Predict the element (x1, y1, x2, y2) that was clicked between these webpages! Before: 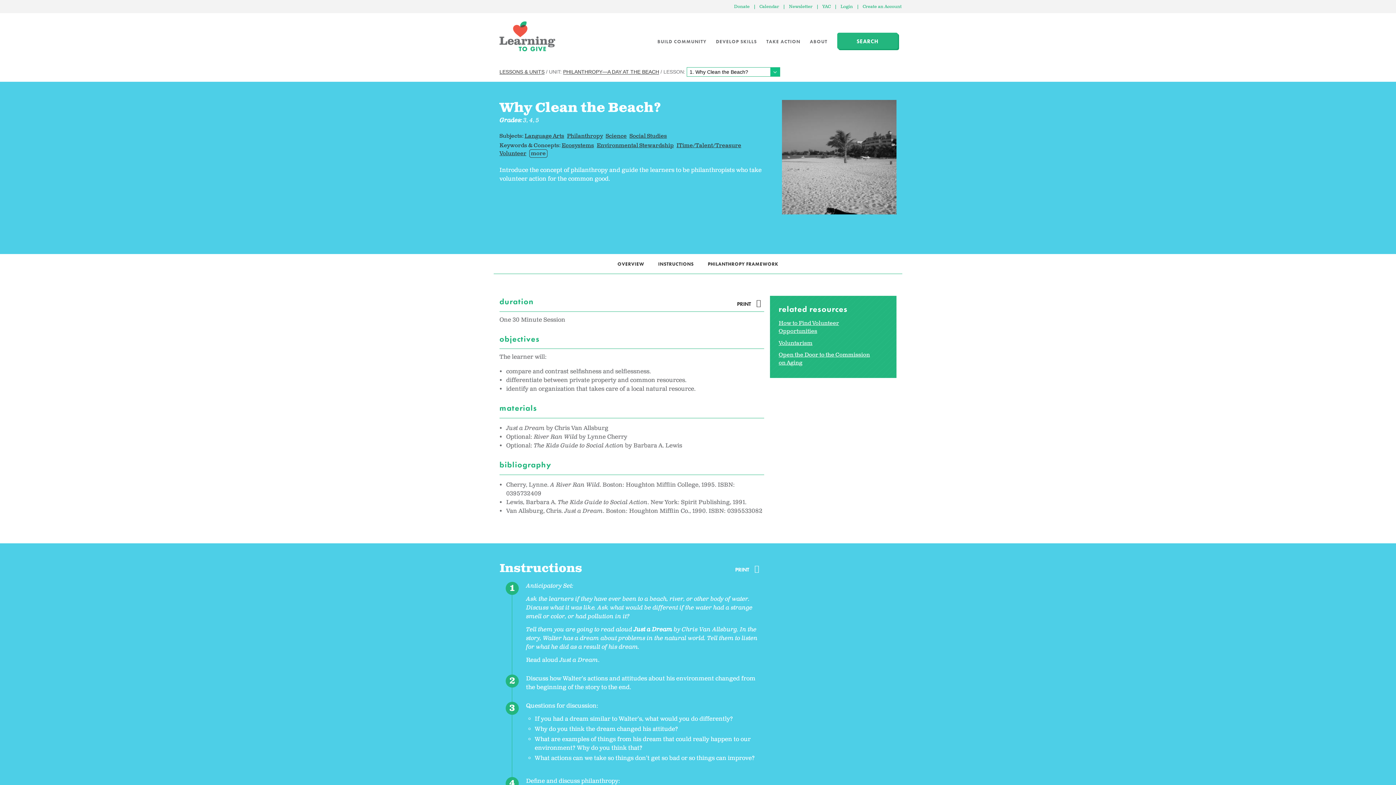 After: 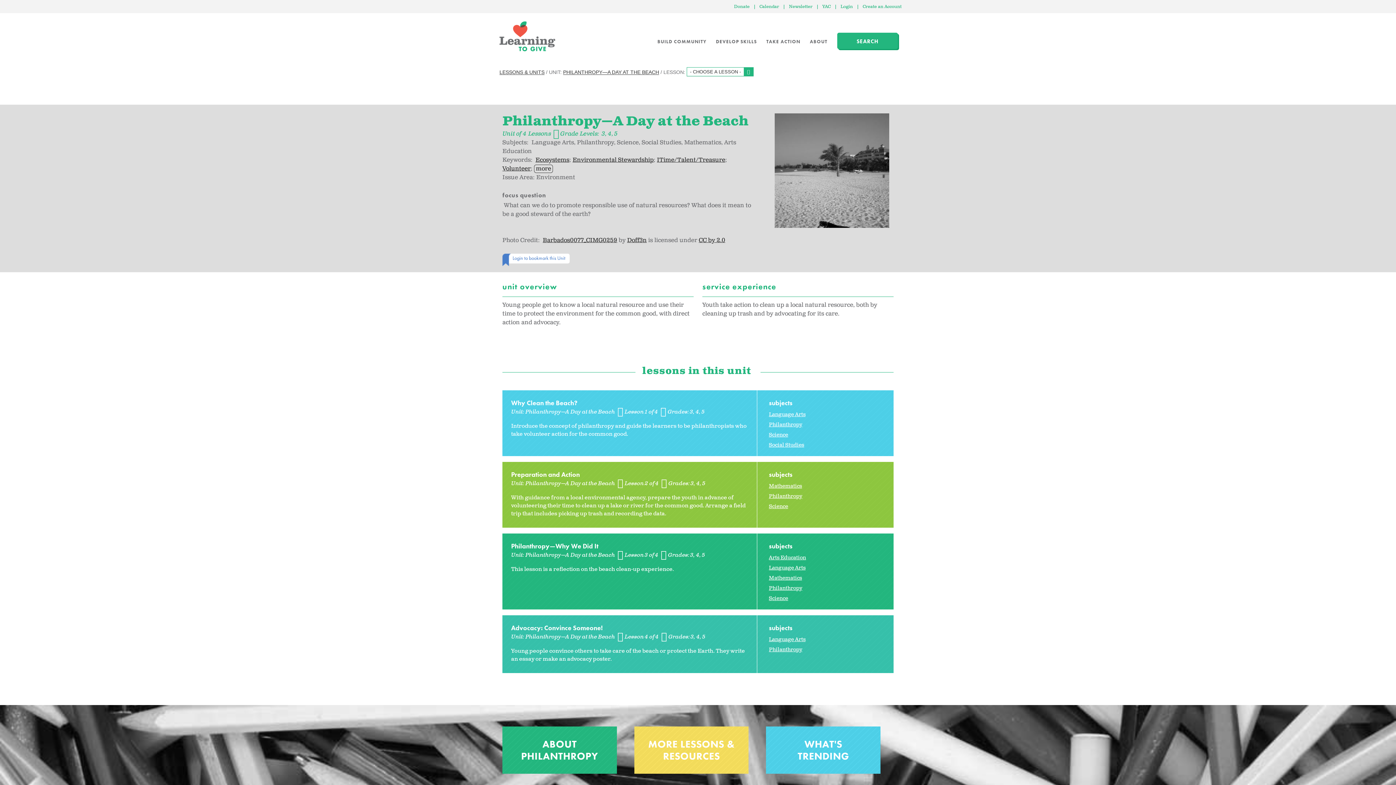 Action: bbox: (563, 68, 659, 74) label: PHILANTHROPY—A DAY AT THE BEACH